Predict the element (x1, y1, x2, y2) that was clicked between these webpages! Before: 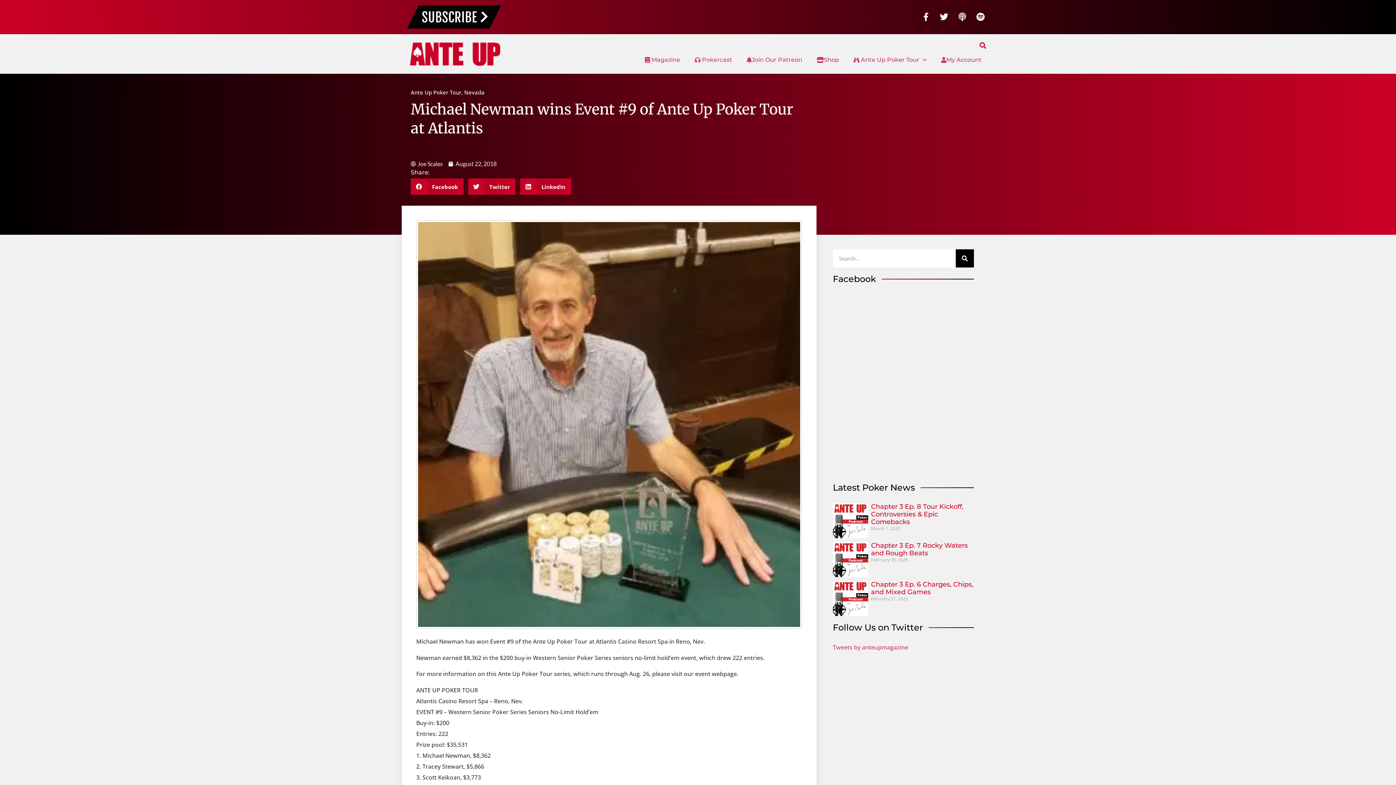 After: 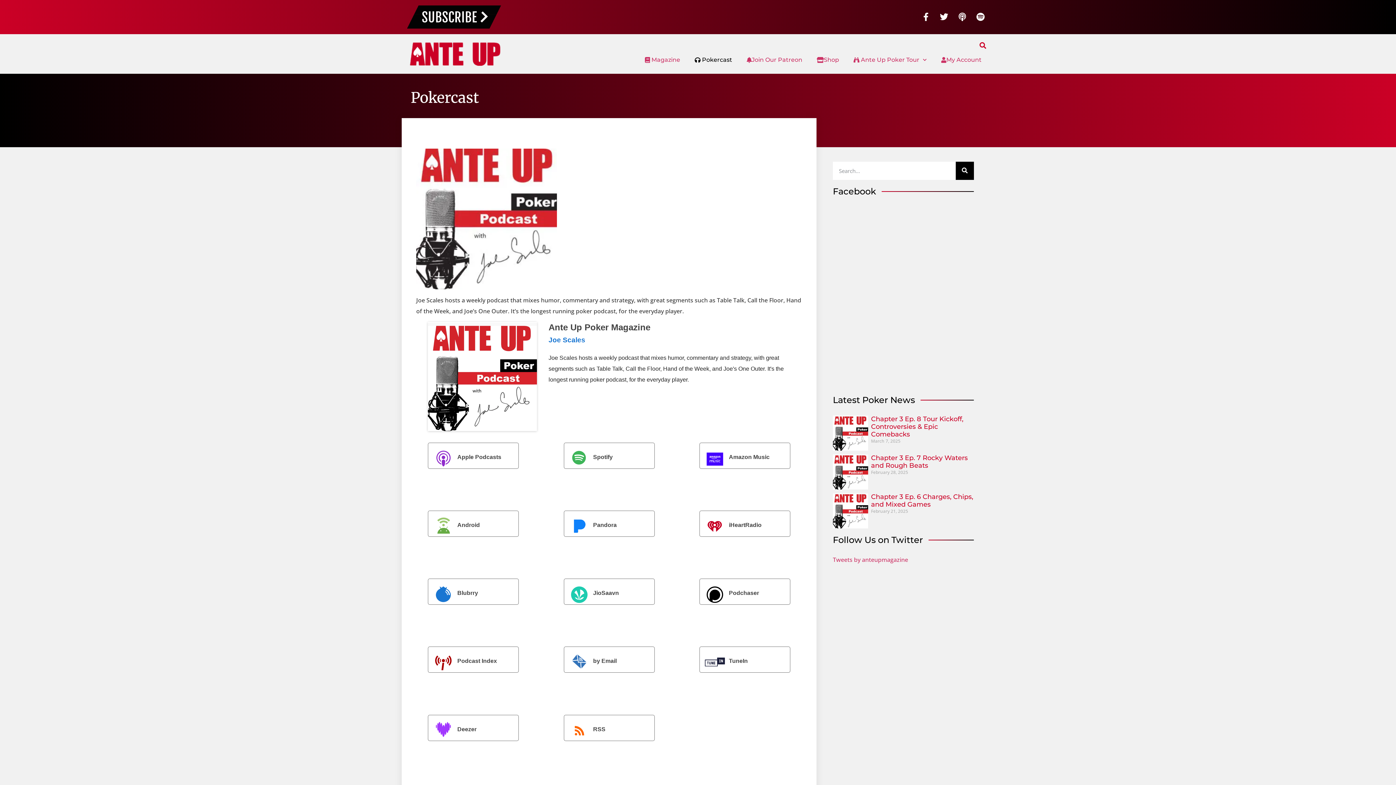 Action: bbox: (687, 51, 739, 68) label:  Pokercast